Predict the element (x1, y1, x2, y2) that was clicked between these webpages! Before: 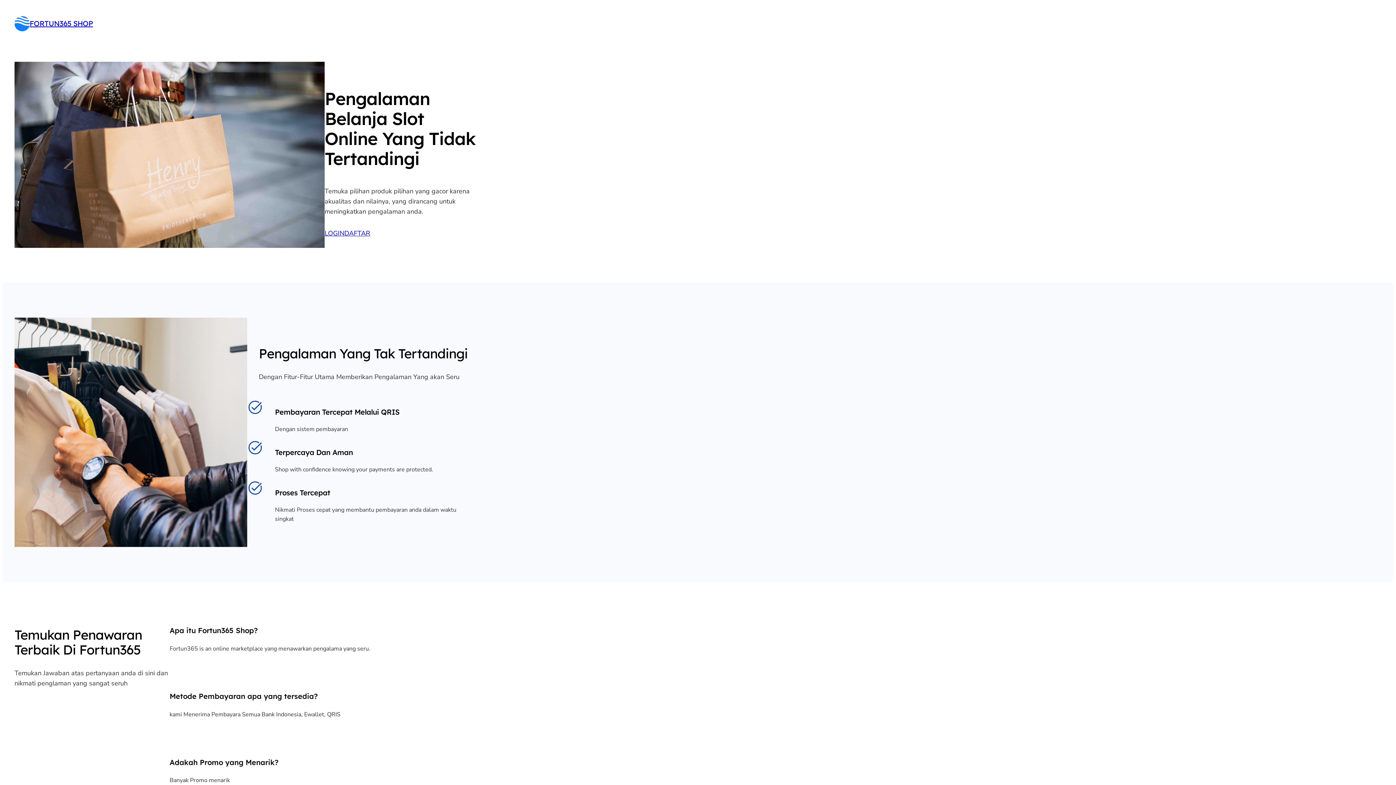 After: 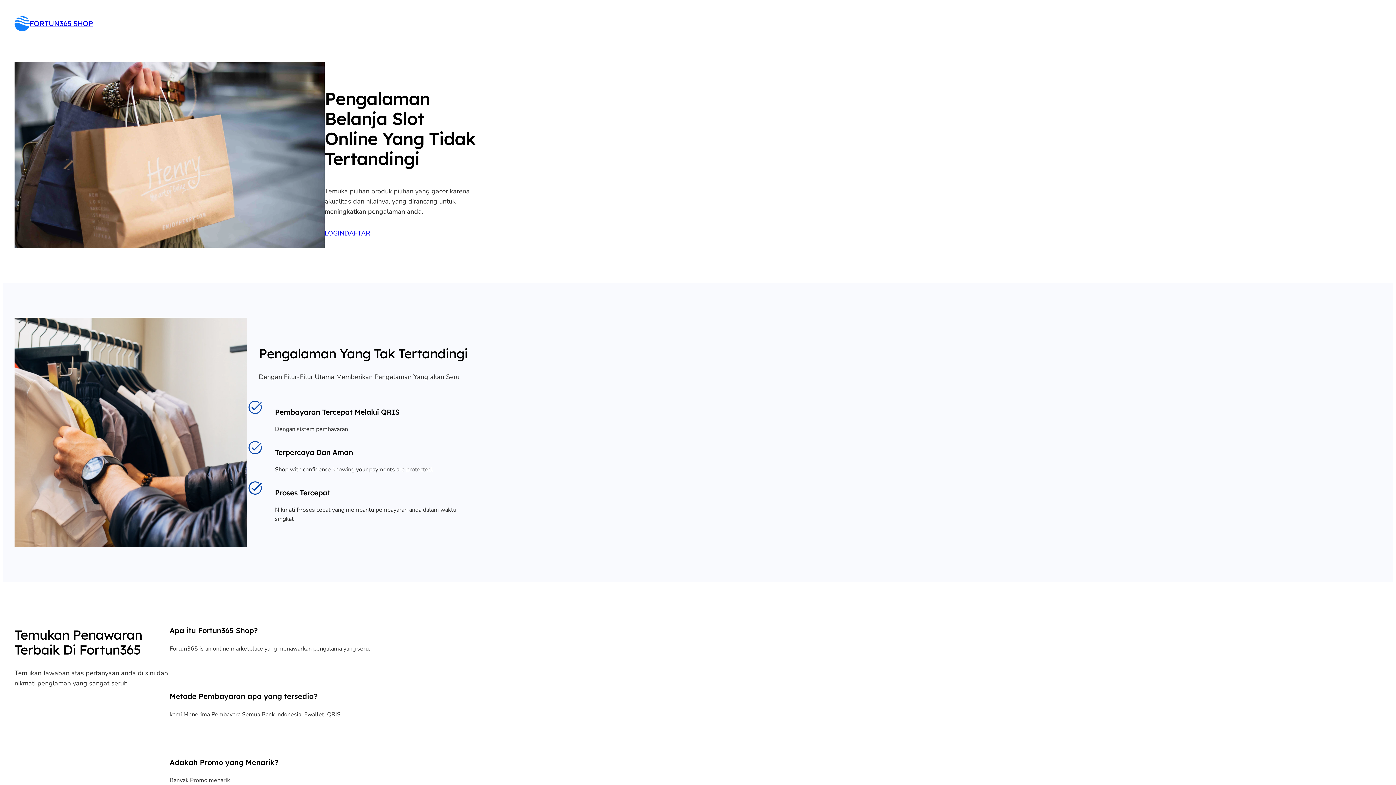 Action: bbox: (14, 15, 29, 31)